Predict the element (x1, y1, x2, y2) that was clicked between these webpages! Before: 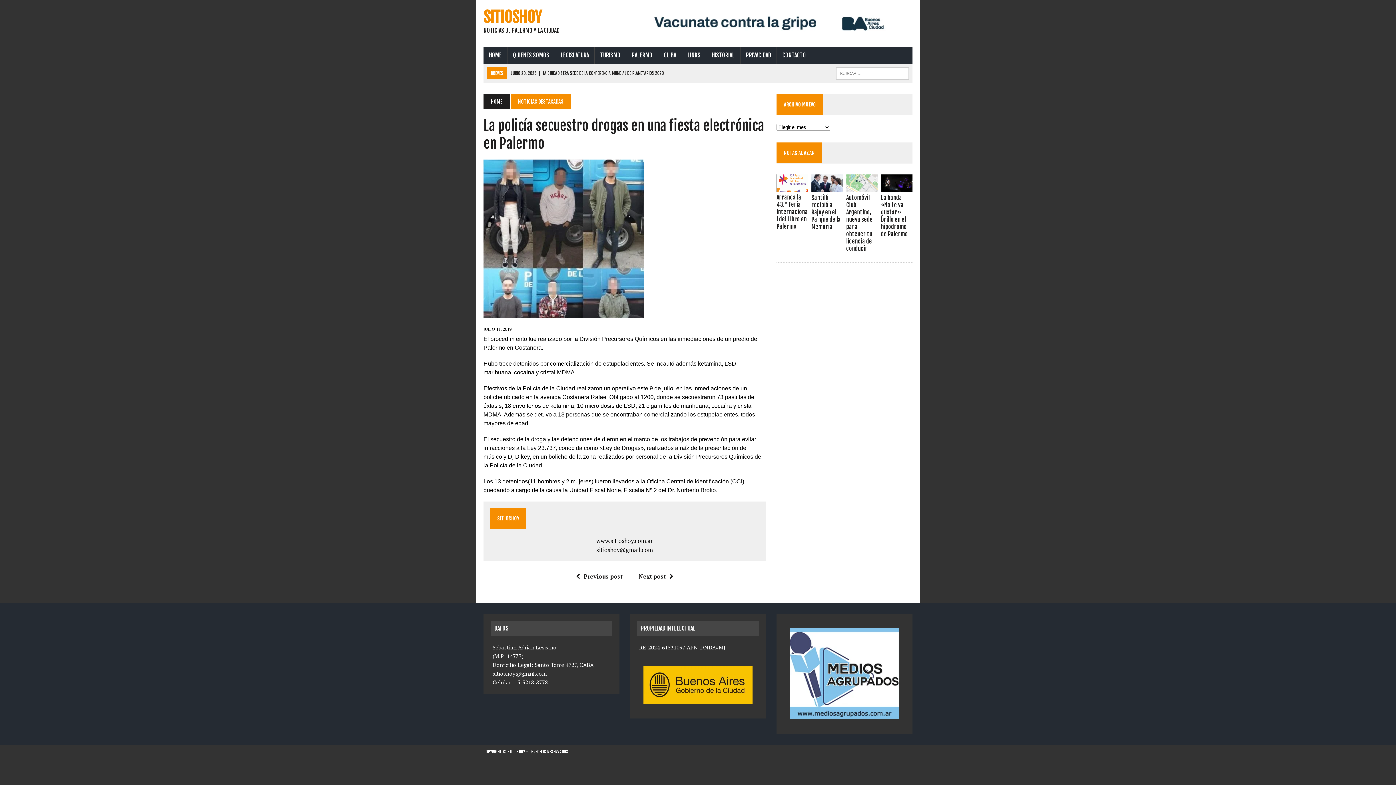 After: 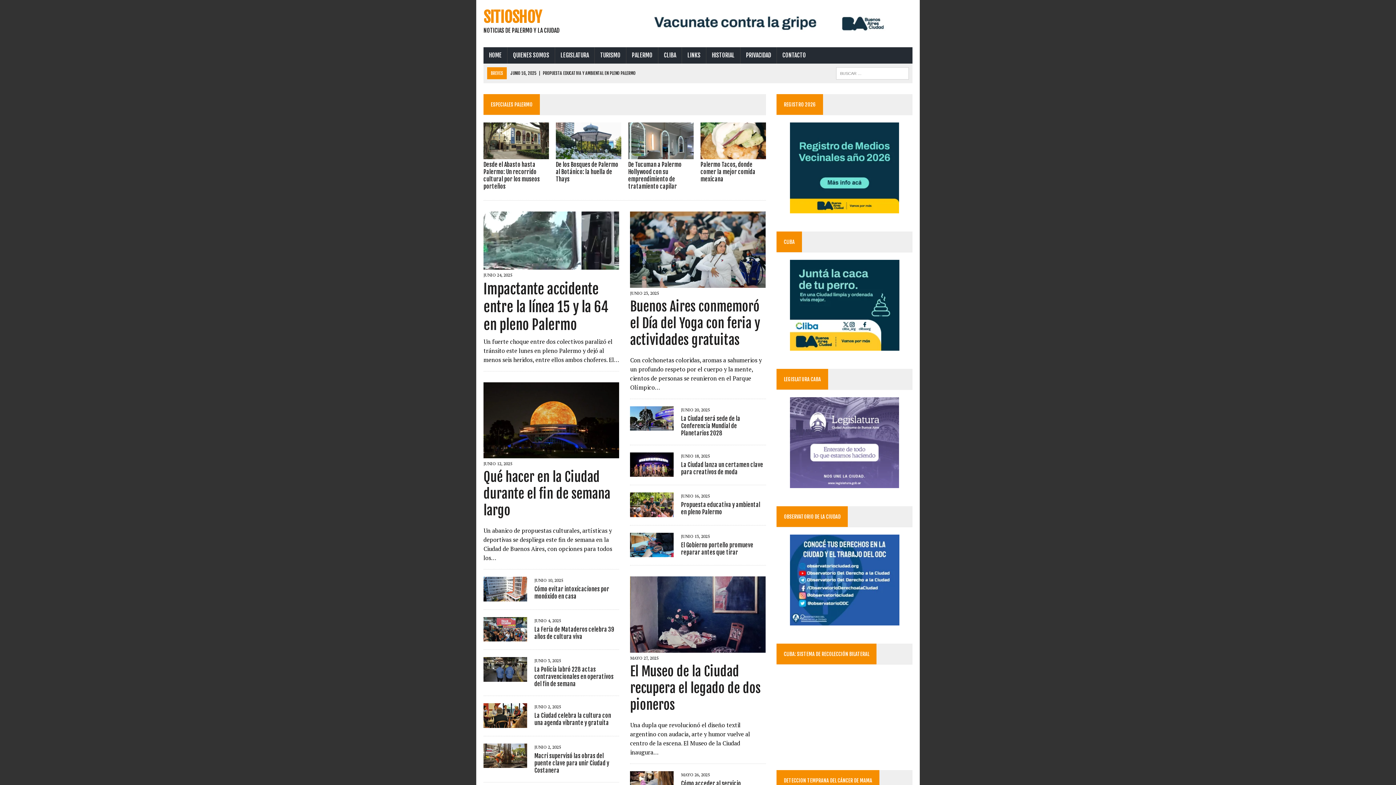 Action: bbox: (483, 7, 619, 34) label: SITIOSHOY
NOTICIAS DE PALERMO Y LA CIUDAD